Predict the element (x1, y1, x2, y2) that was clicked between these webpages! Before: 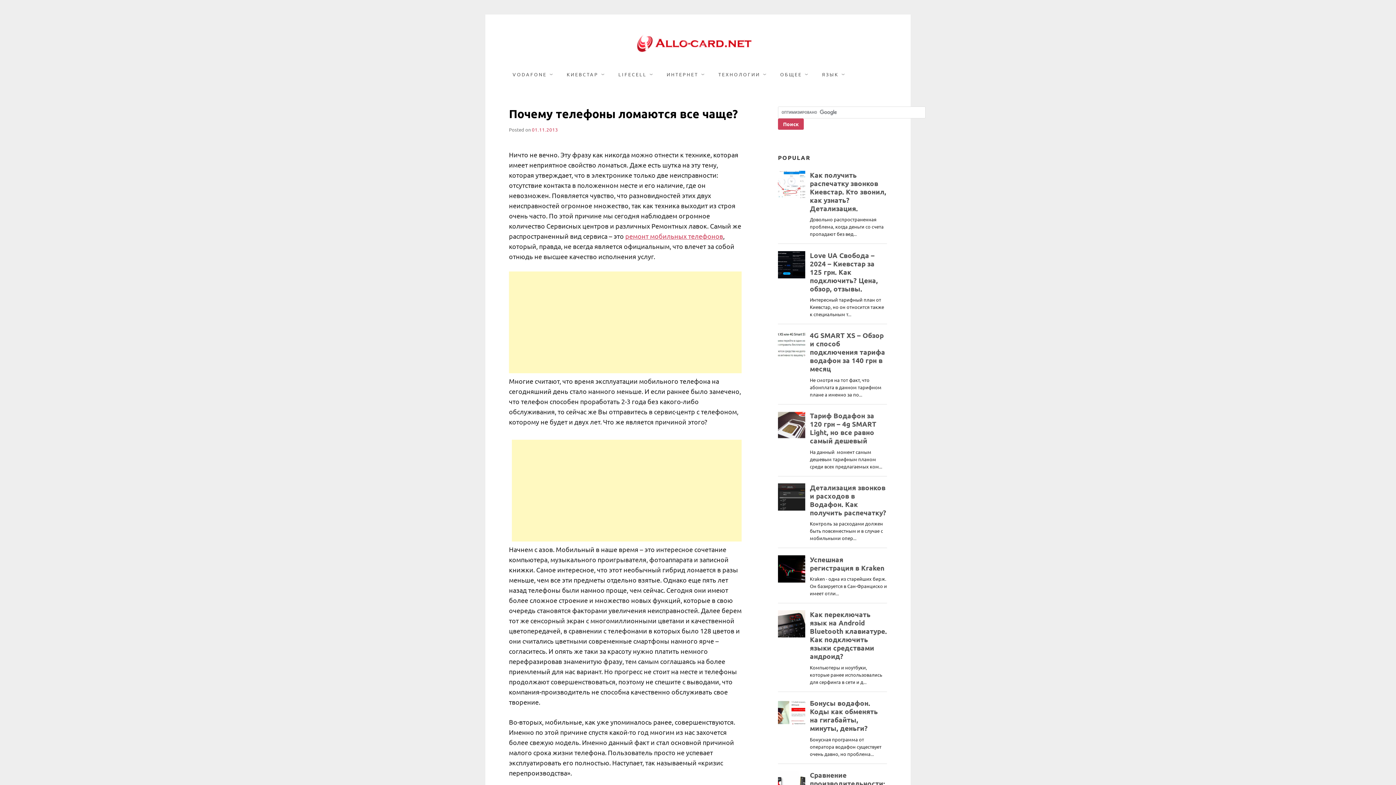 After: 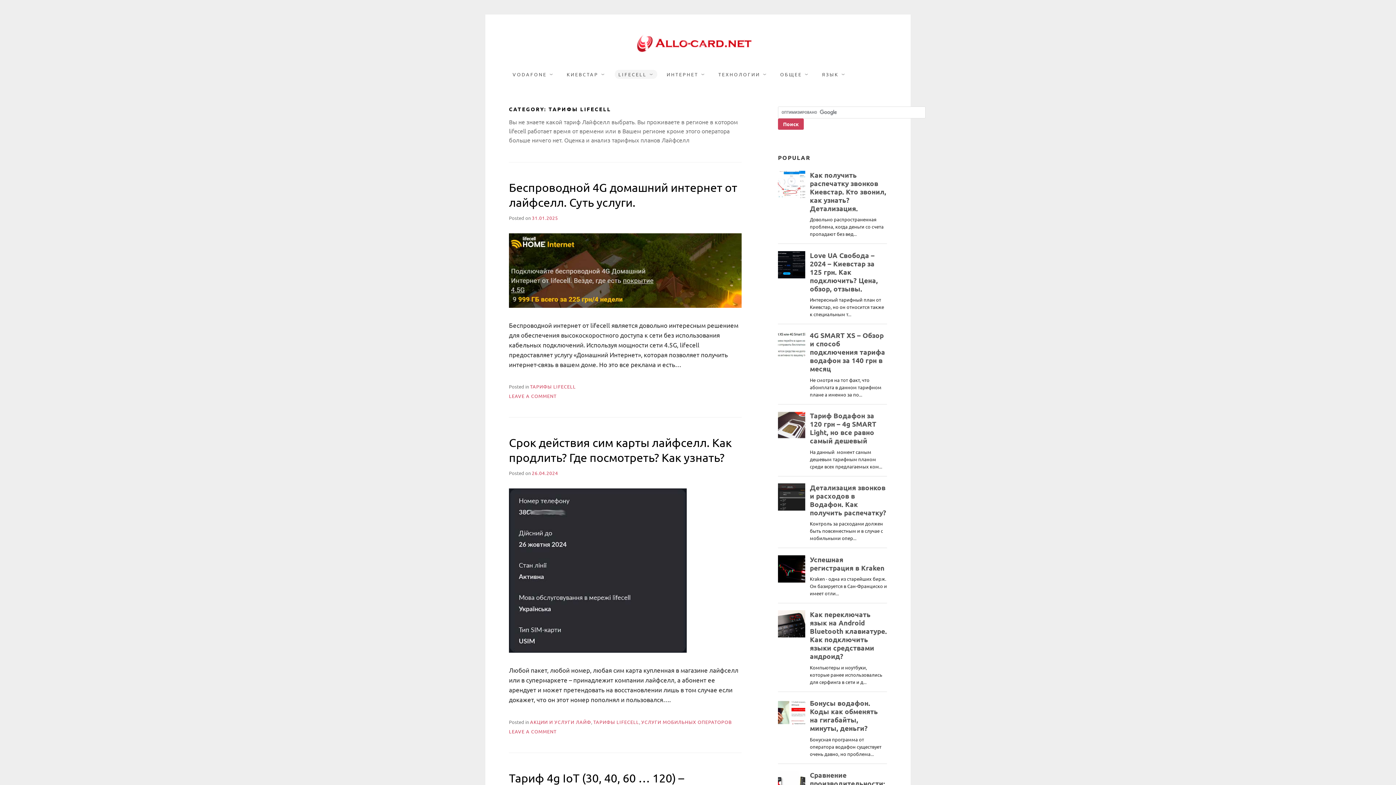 Action: label: LIFECELL bbox: (614, 69, 657, 78)